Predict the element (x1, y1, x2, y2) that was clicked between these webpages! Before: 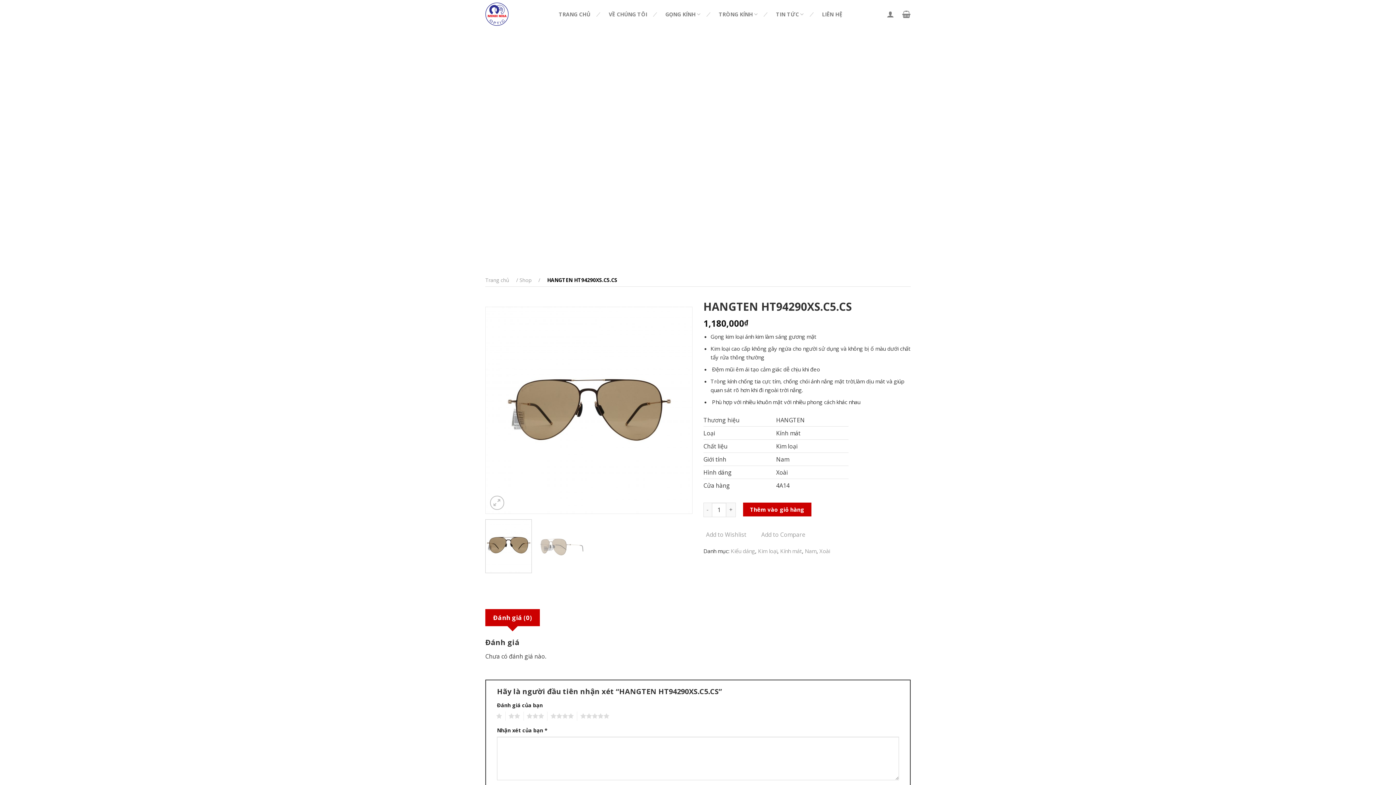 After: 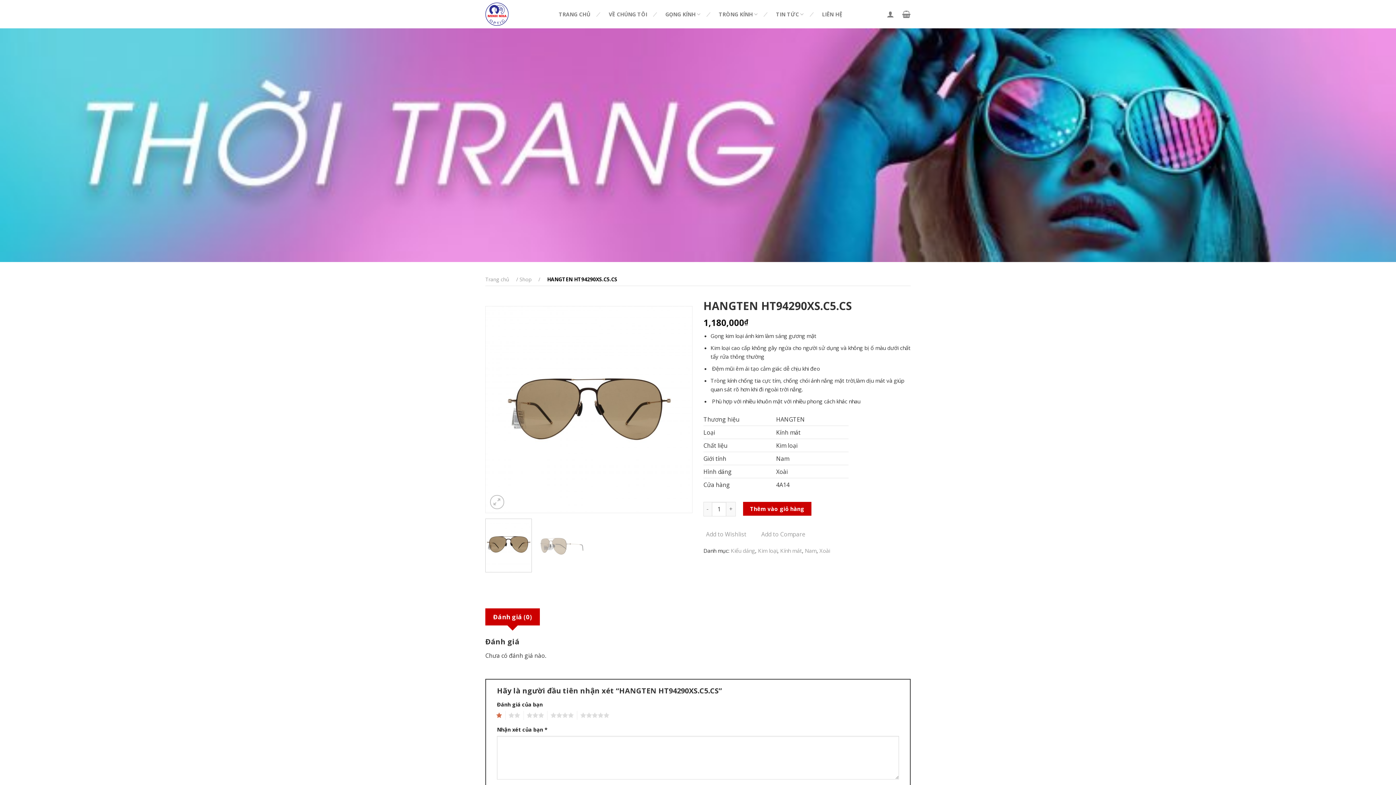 Action: label: 1 bbox: (493, 711, 502, 720)